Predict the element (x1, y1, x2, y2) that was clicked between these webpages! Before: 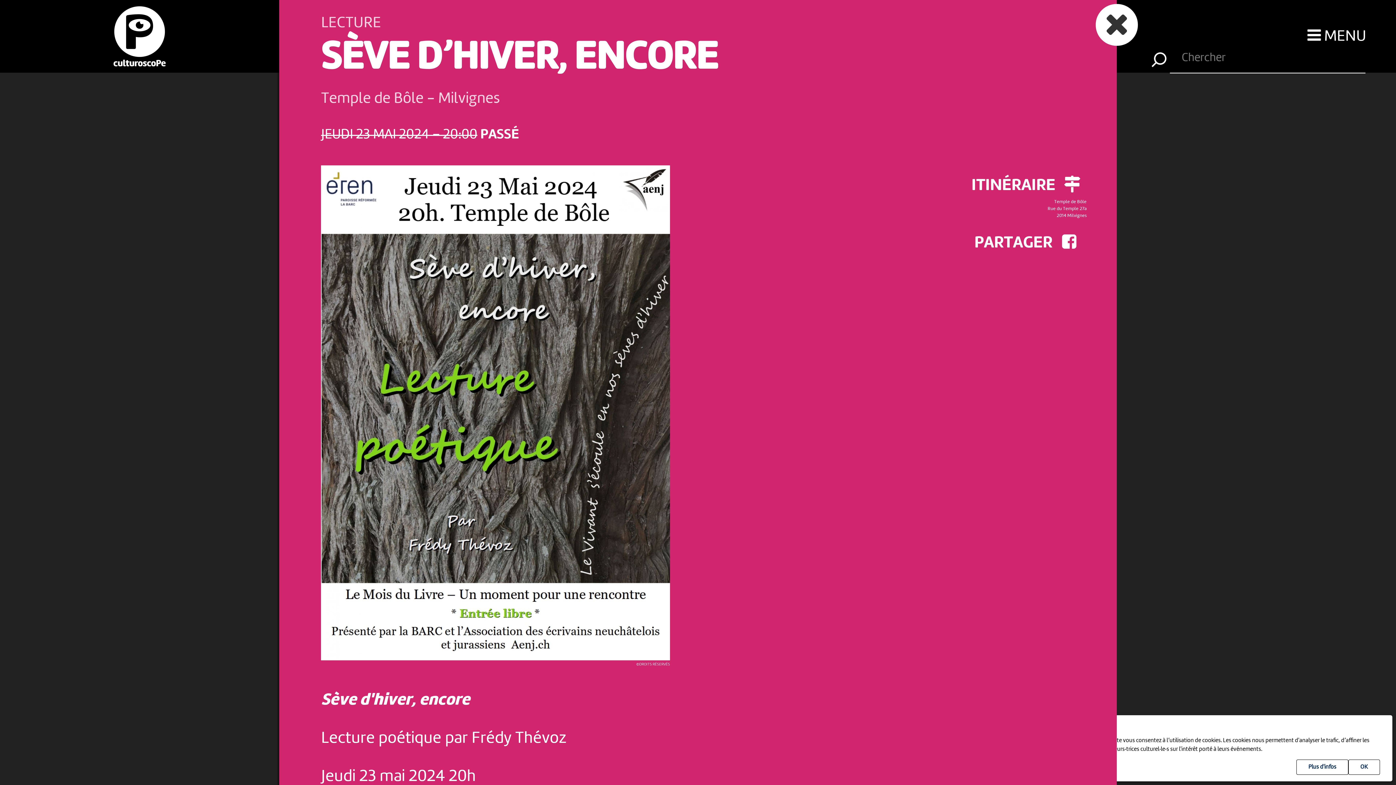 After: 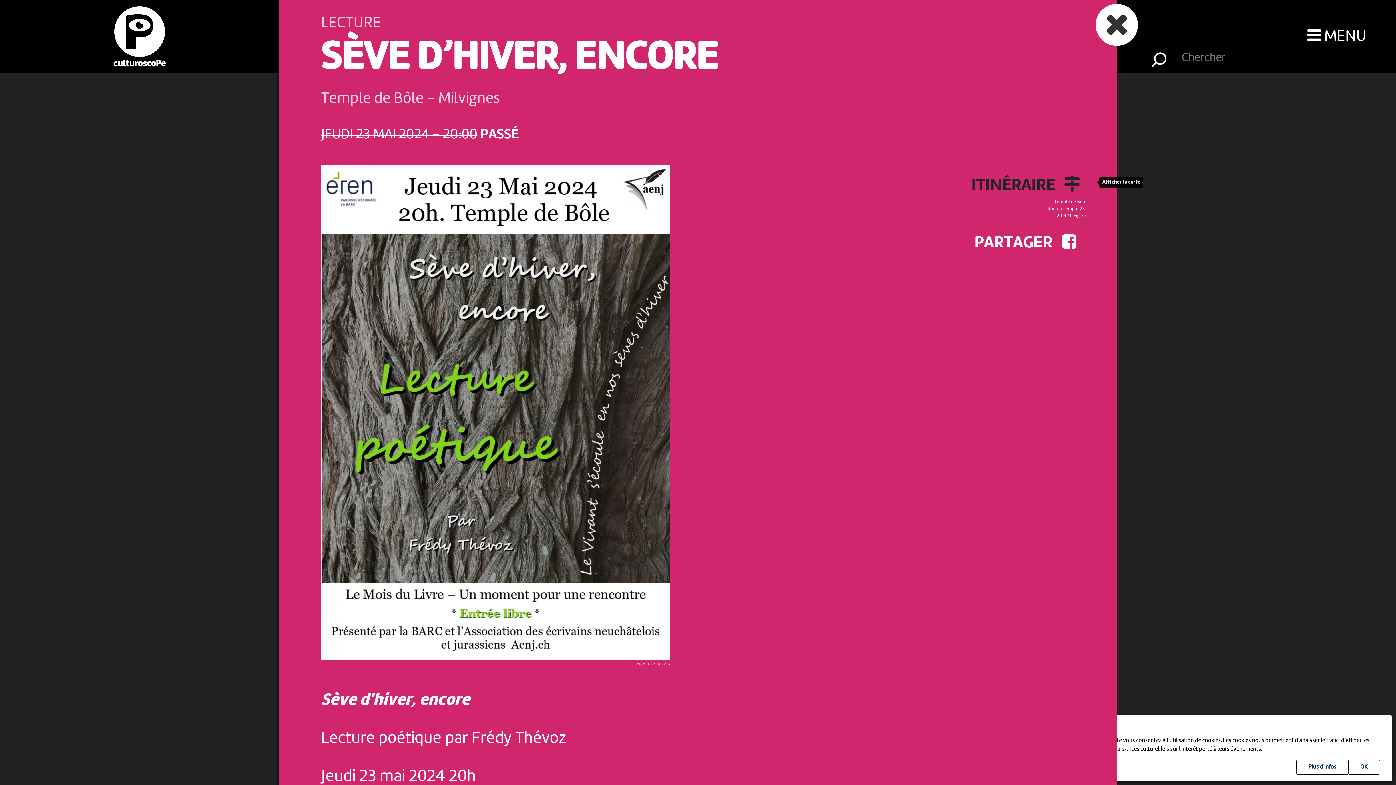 Action: bbox: (706, 167, 1097, 197) label: ITINÉRAIRE